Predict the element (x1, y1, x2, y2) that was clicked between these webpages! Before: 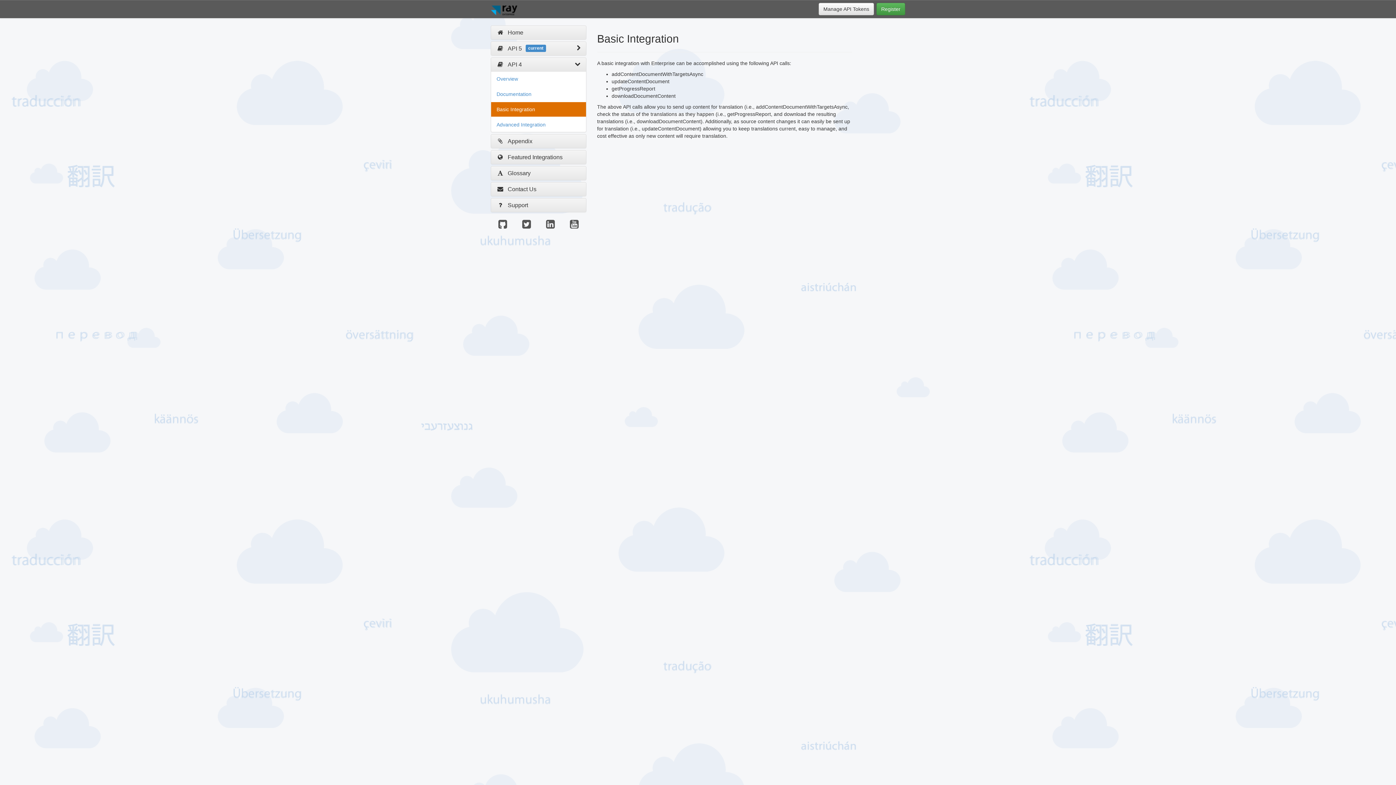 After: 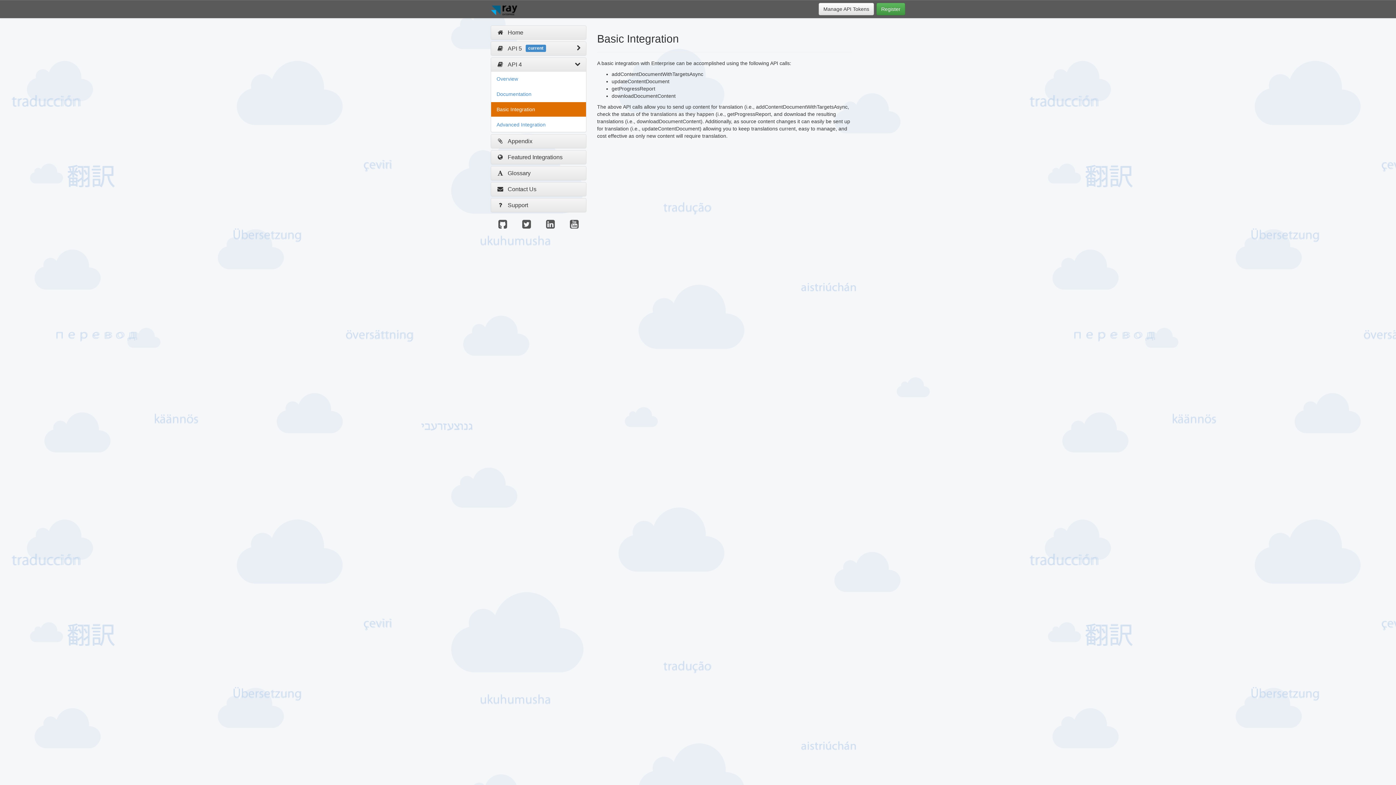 Action: bbox: (546, 219, 554, 229)